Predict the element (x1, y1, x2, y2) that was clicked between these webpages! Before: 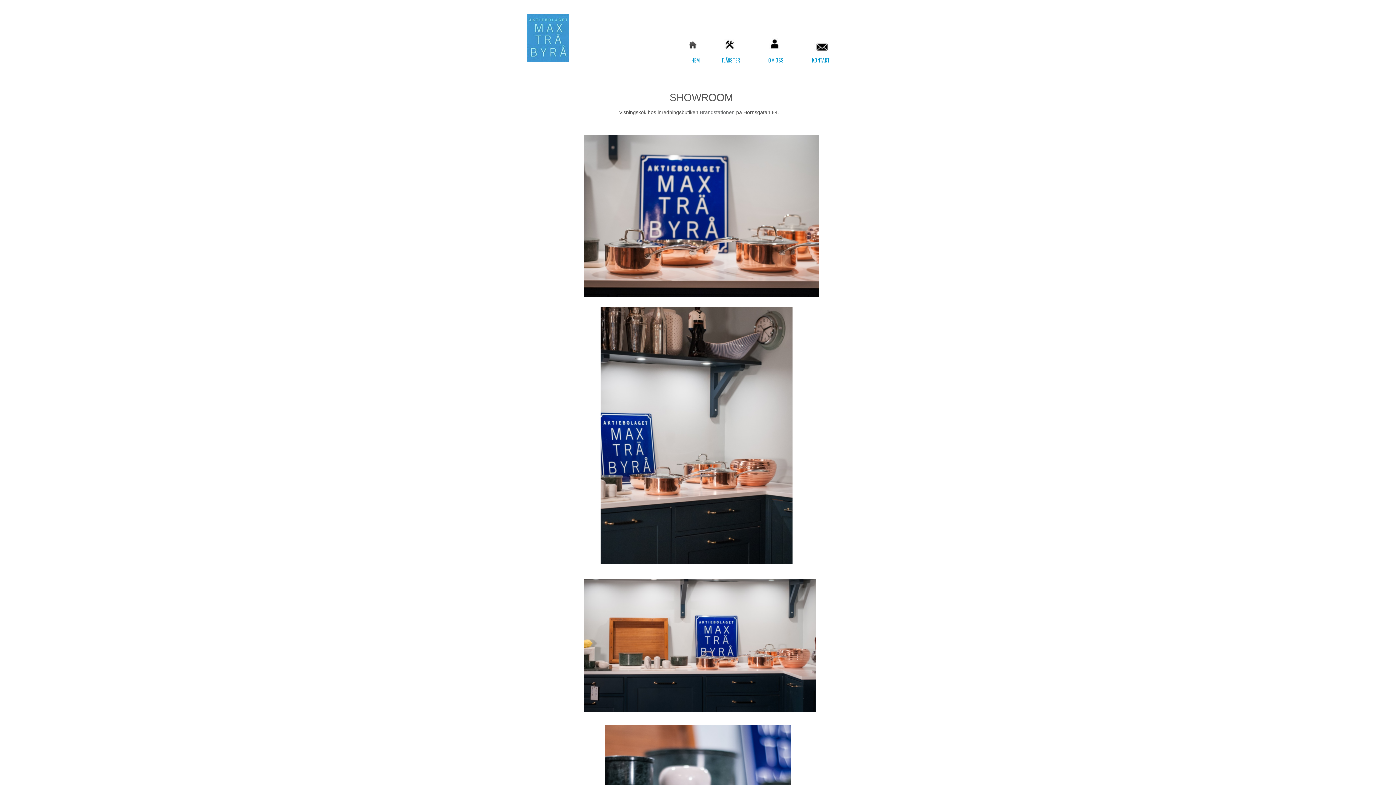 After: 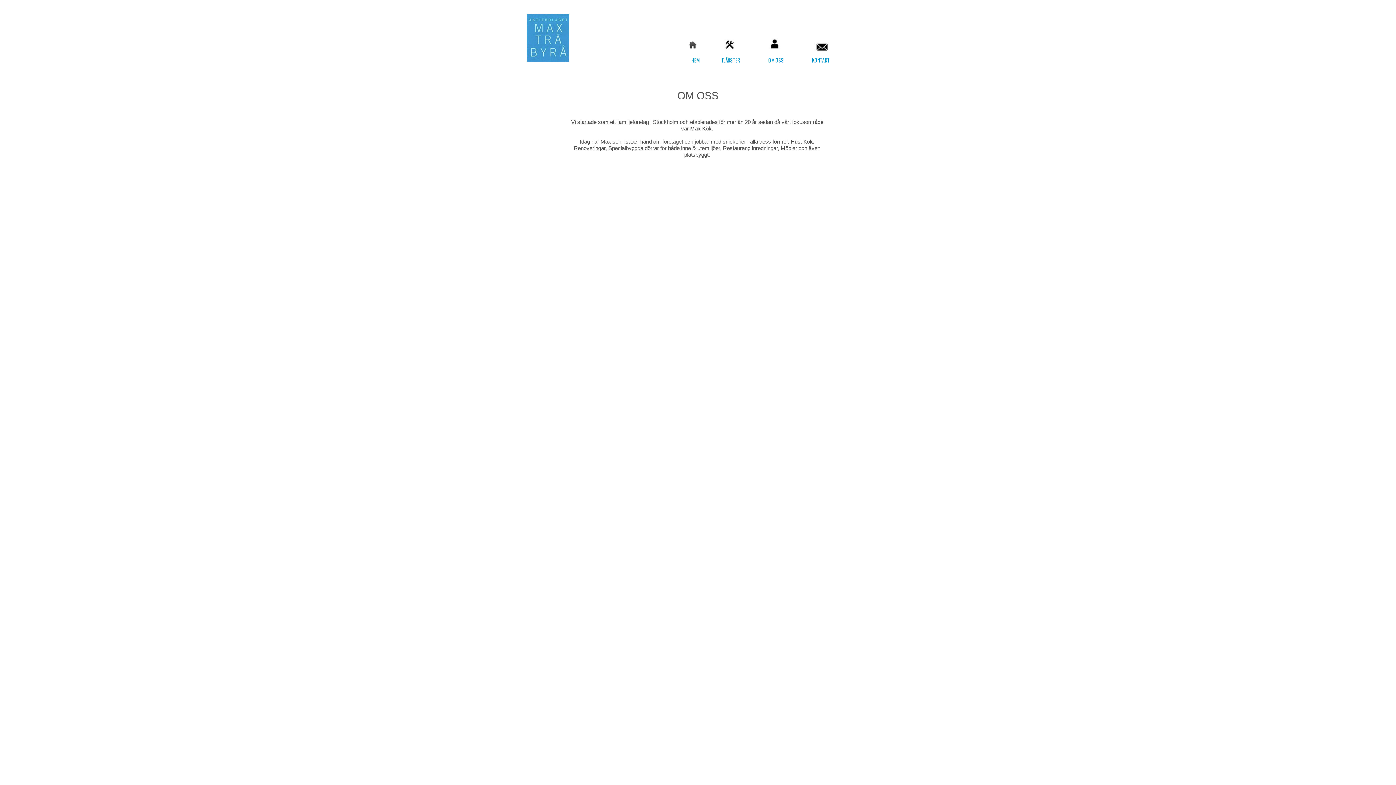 Action: bbox: (757, 53, 801, 67) label: OM OSS